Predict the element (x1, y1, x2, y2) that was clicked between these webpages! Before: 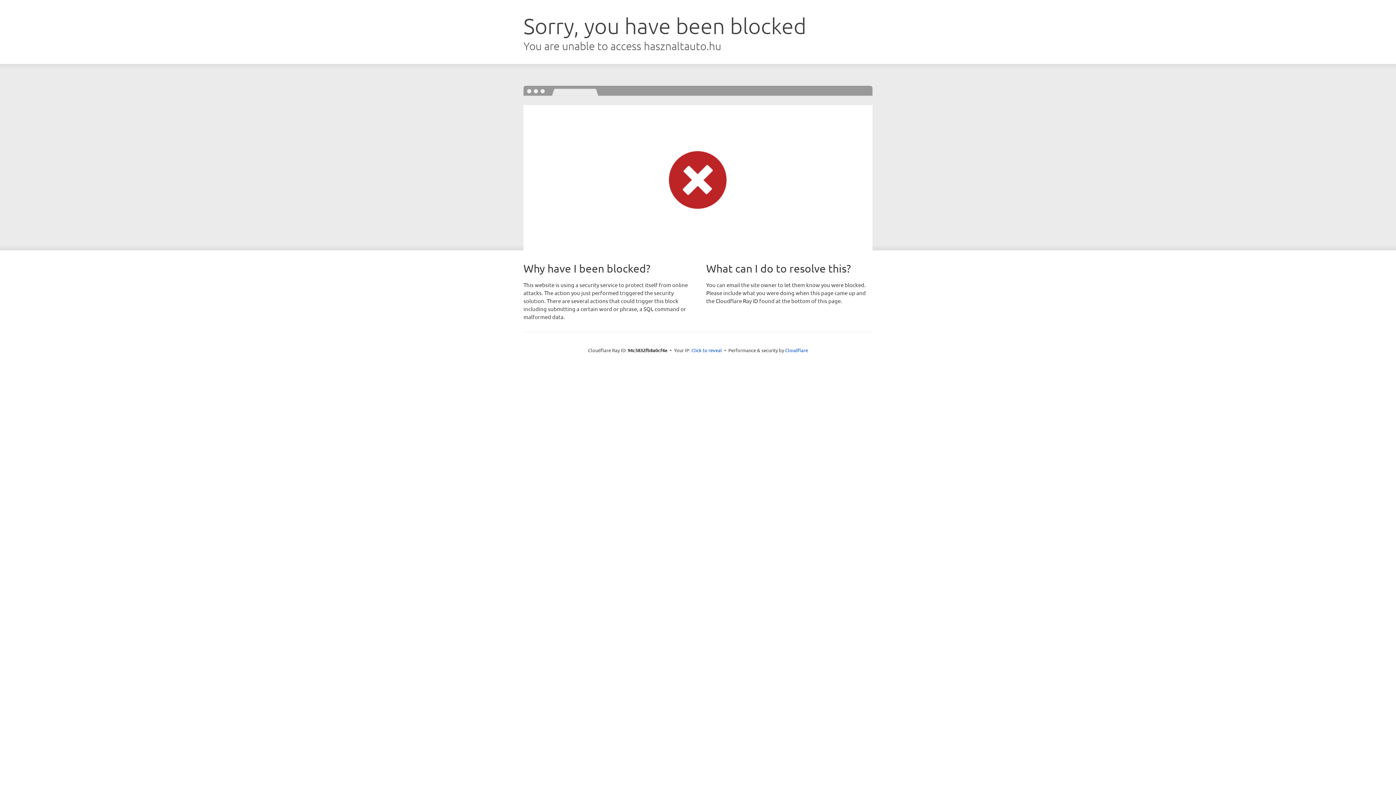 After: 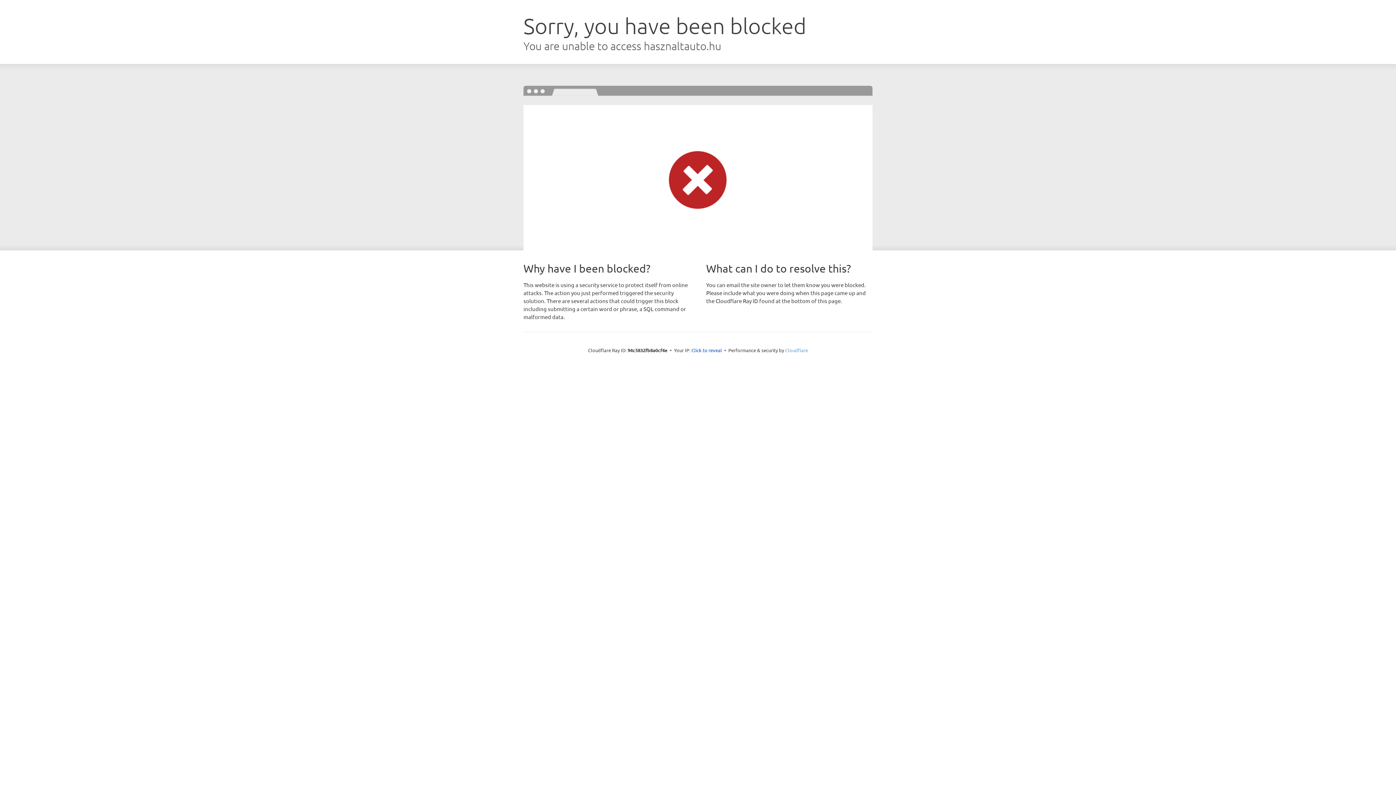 Action: label: Cloudflare bbox: (785, 347, 808, 353)